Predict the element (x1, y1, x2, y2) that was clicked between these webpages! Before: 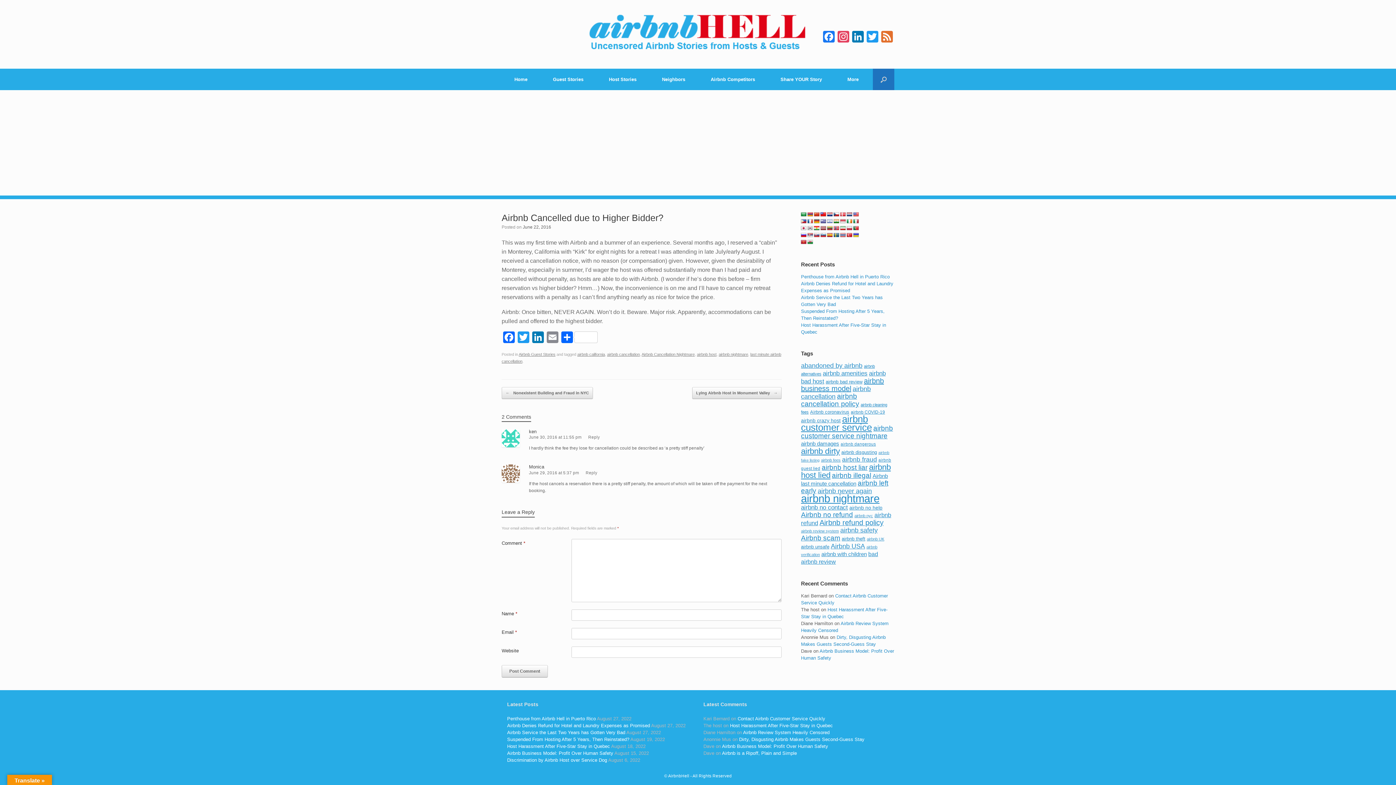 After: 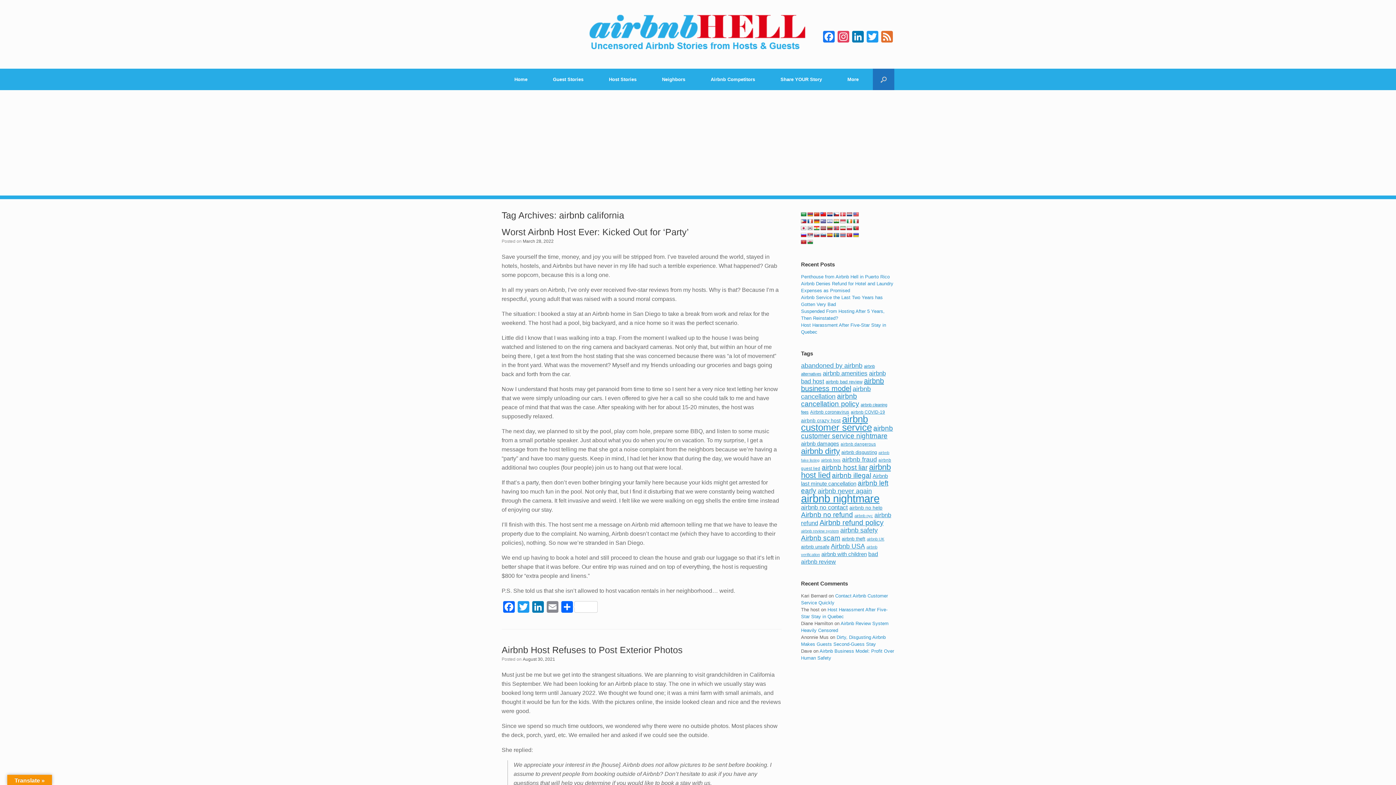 Action: label: airbnb california bbox: (577, 352, 605, 356)